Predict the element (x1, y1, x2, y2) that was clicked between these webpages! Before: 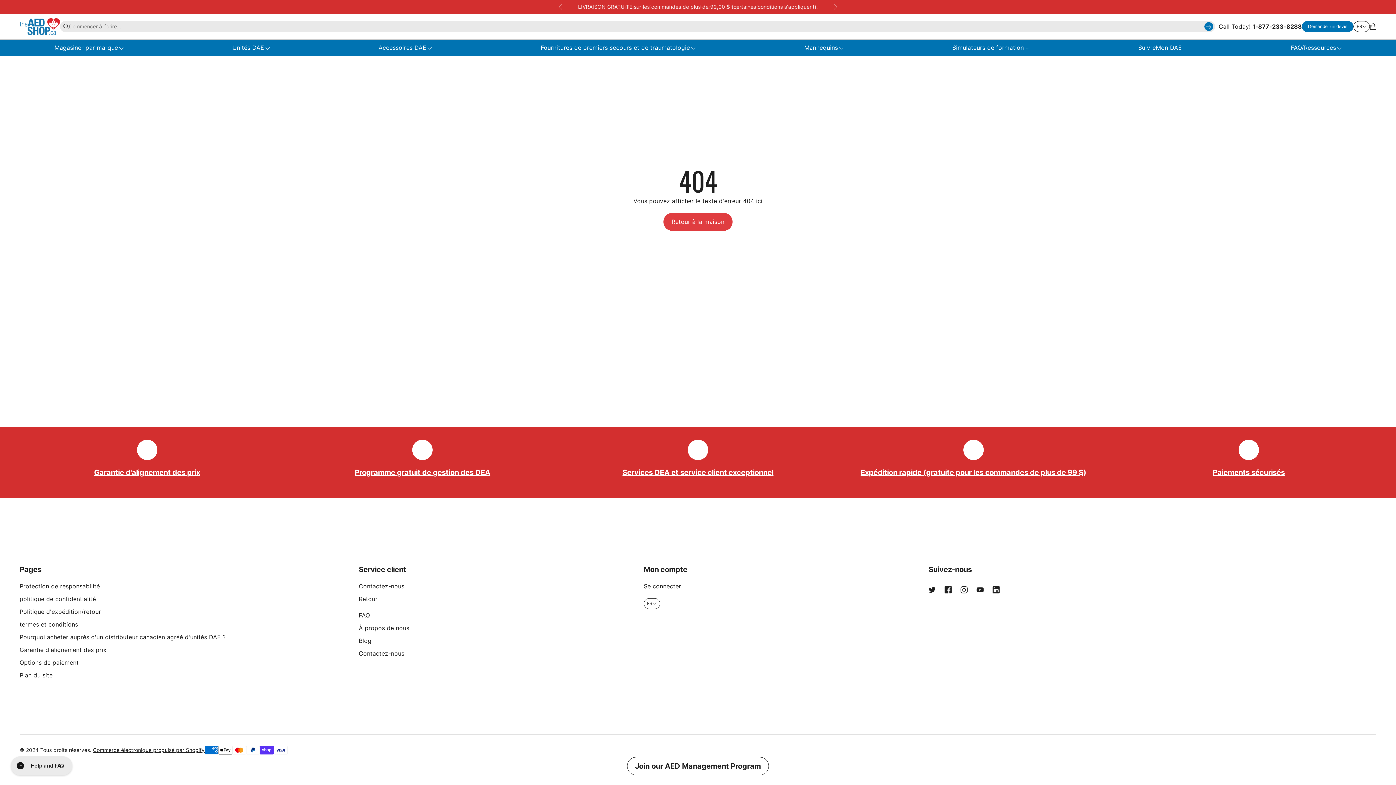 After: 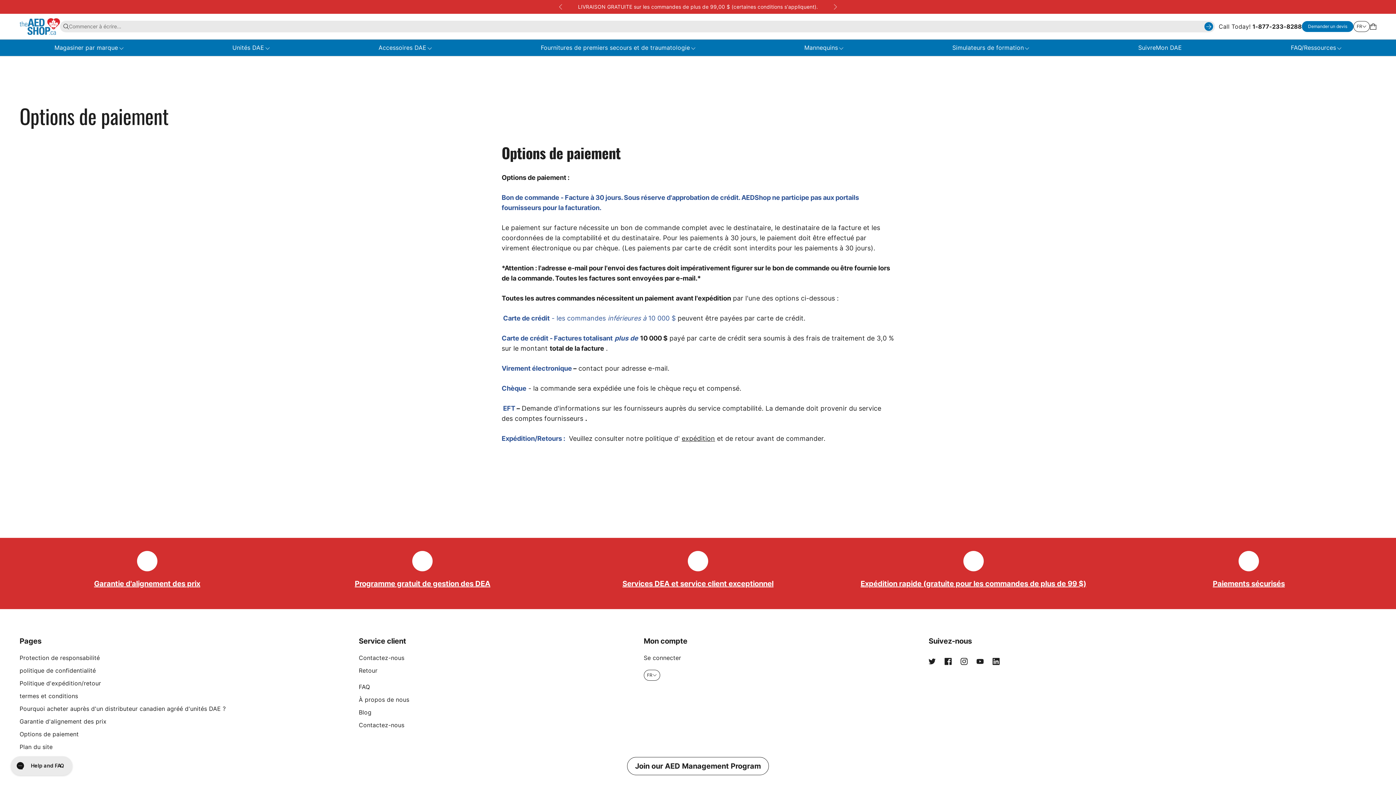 Action: label: Options de paiement bbox: (19, 659, 78, 666)